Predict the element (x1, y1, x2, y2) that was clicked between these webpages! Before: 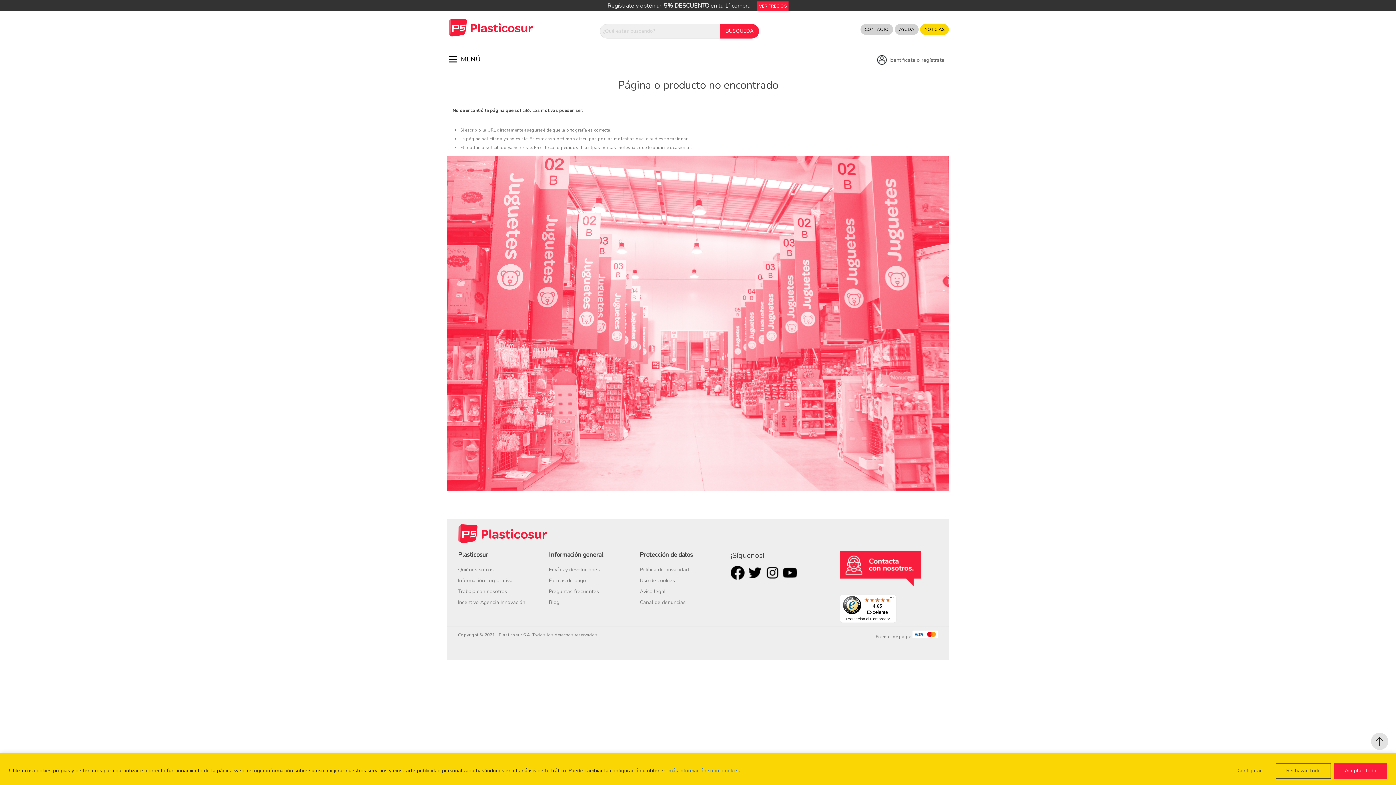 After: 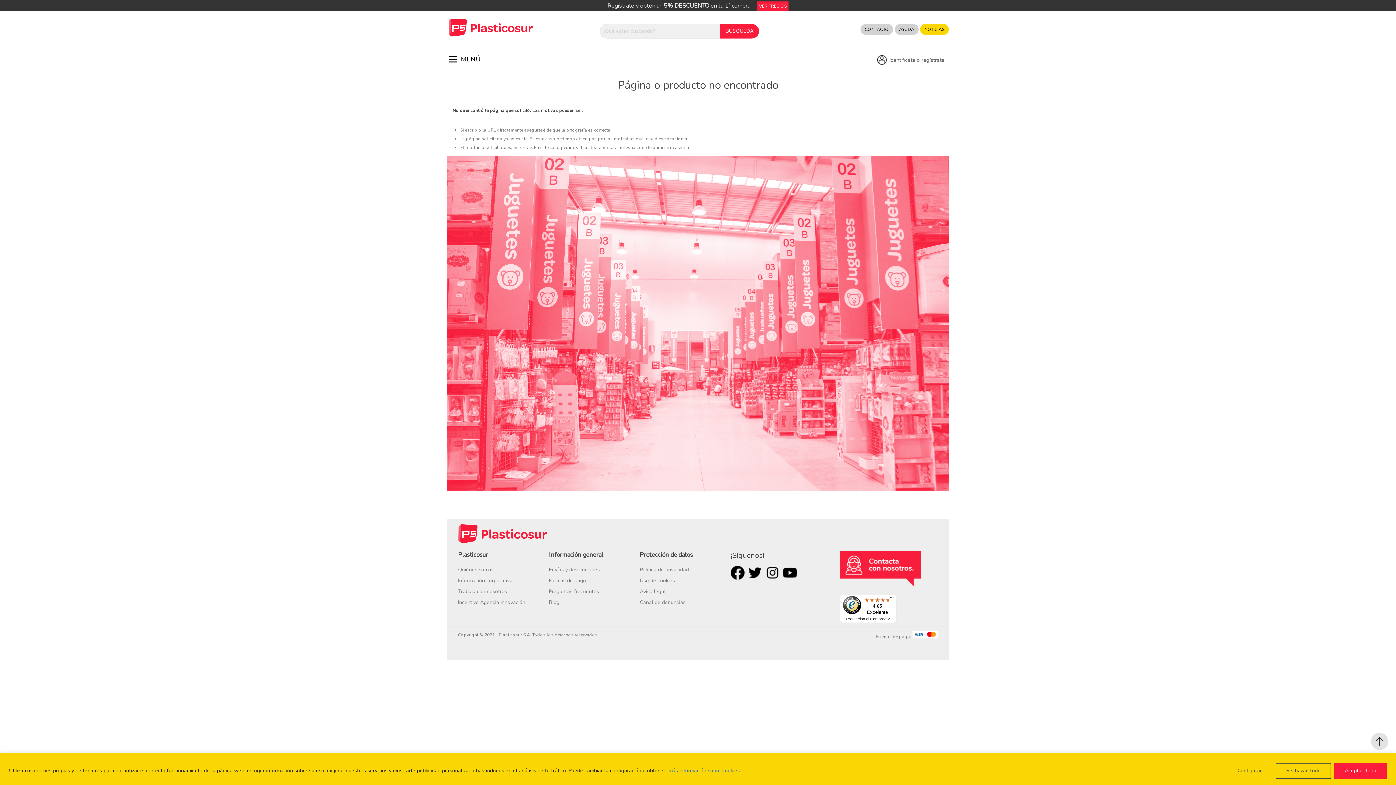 Action: label: 4,65

Excelente

Protección al Comprador bbox: (840, 594, 896, 623)